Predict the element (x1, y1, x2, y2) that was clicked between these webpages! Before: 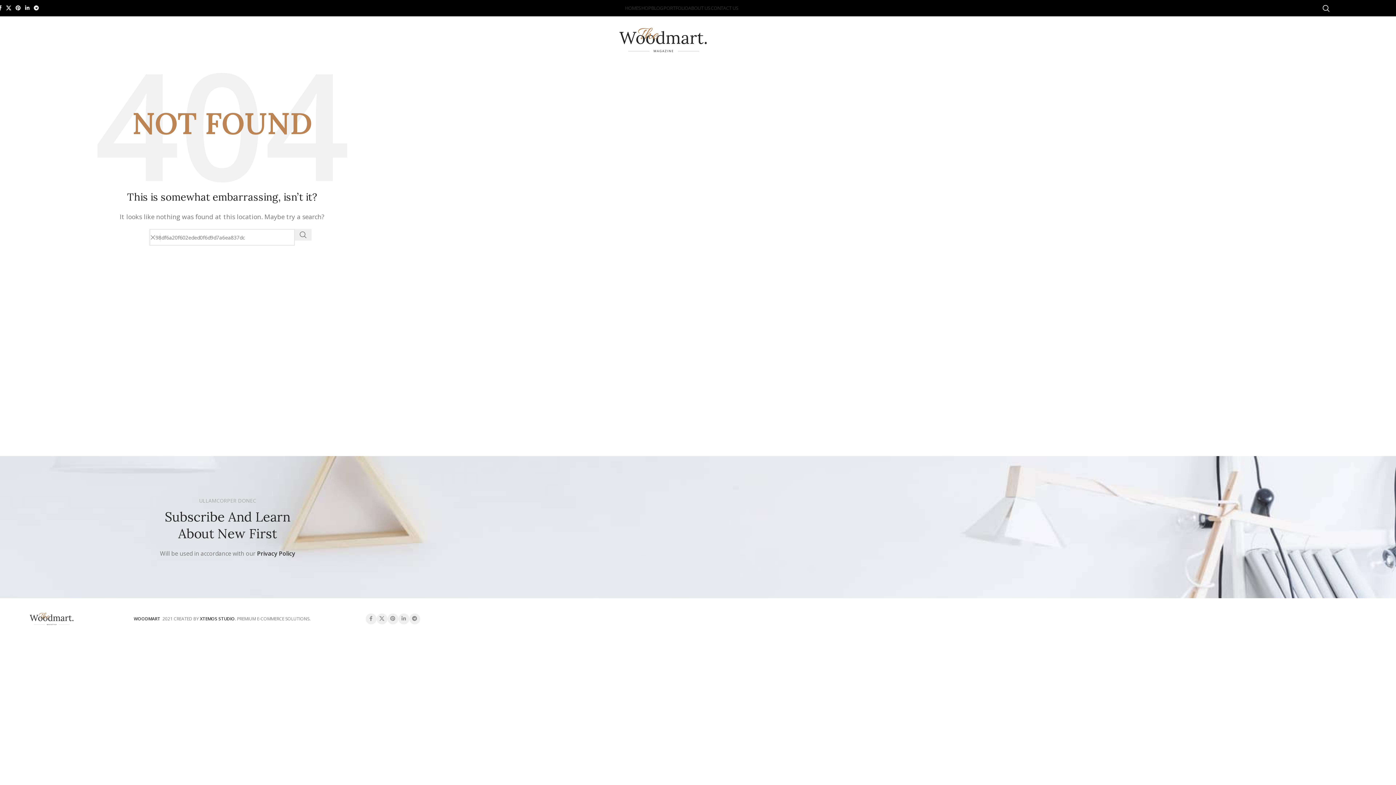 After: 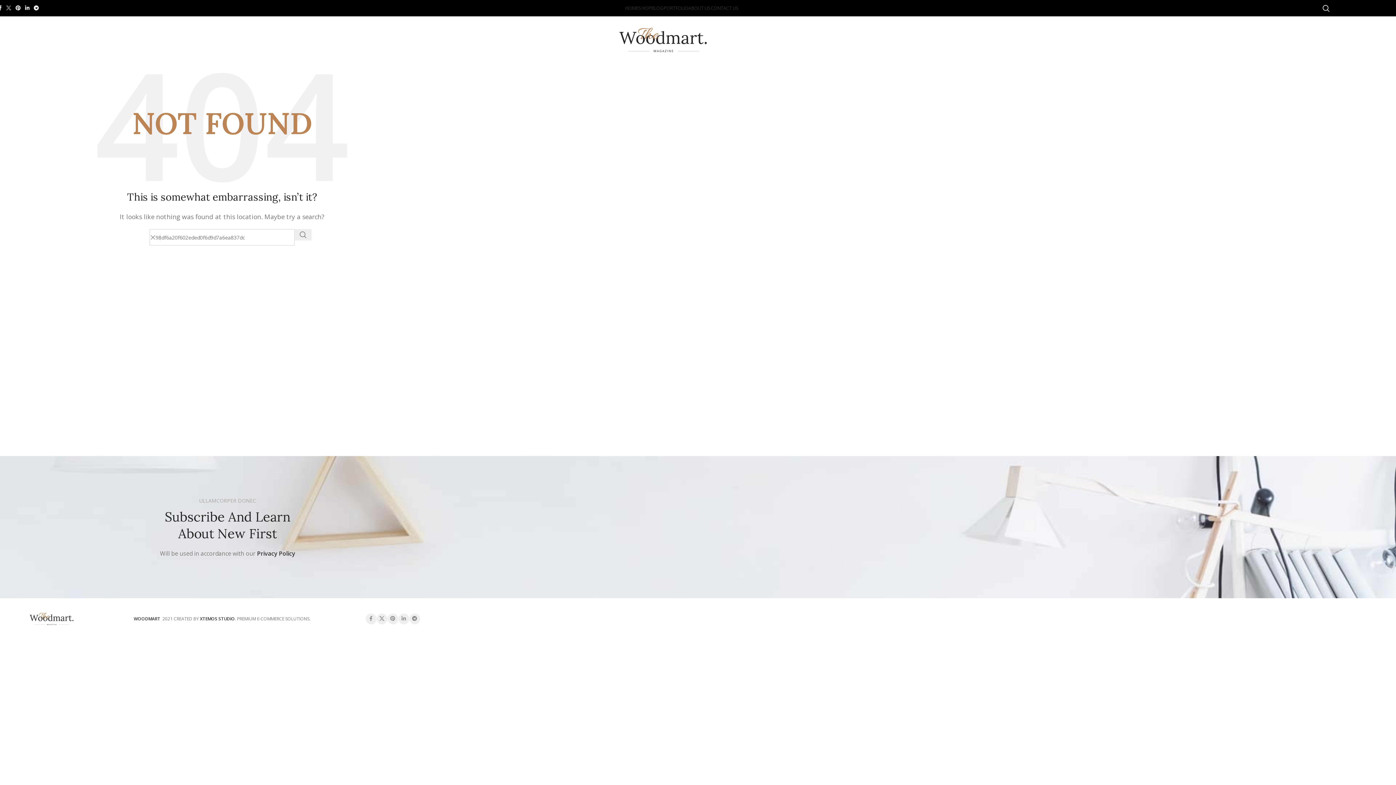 Action: bbox: (4, 3, 13, 13) label: X social link